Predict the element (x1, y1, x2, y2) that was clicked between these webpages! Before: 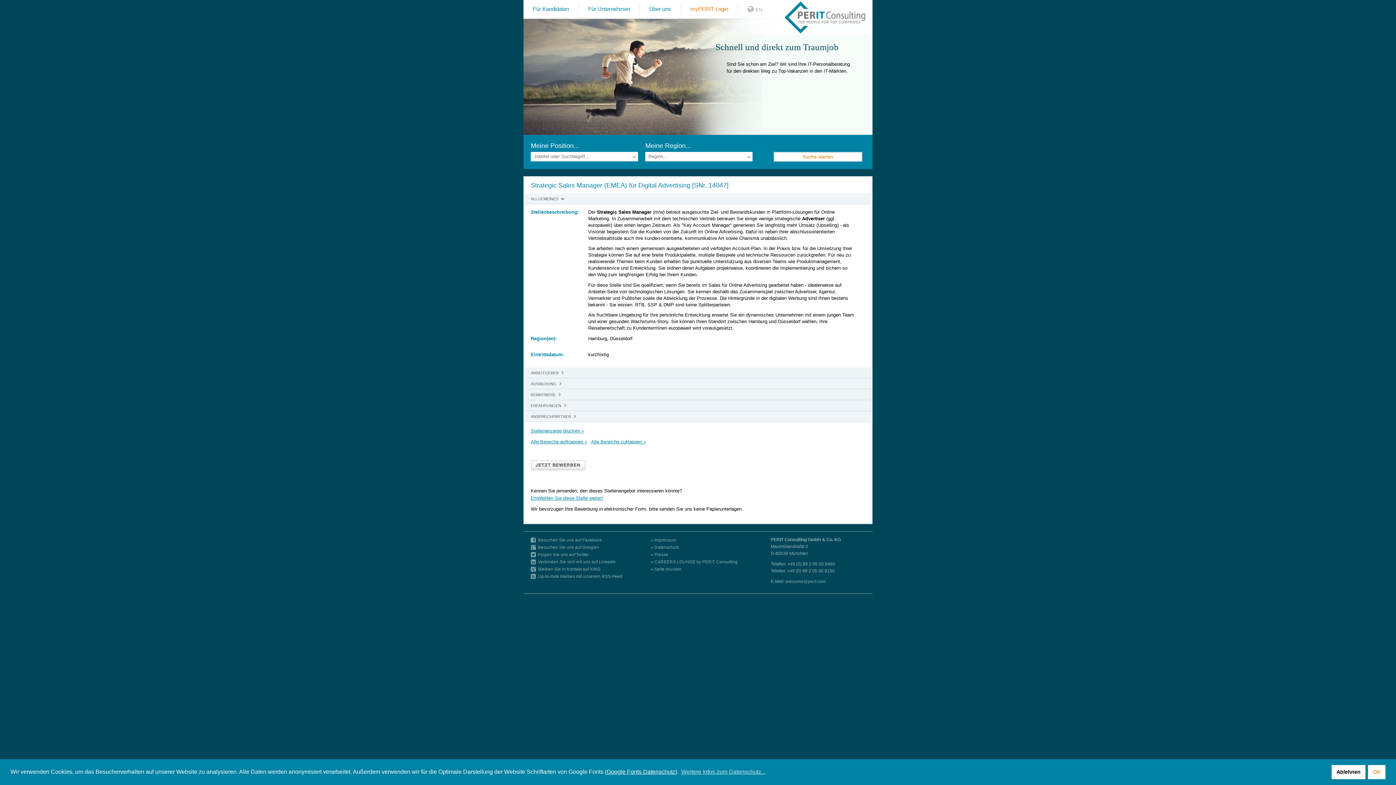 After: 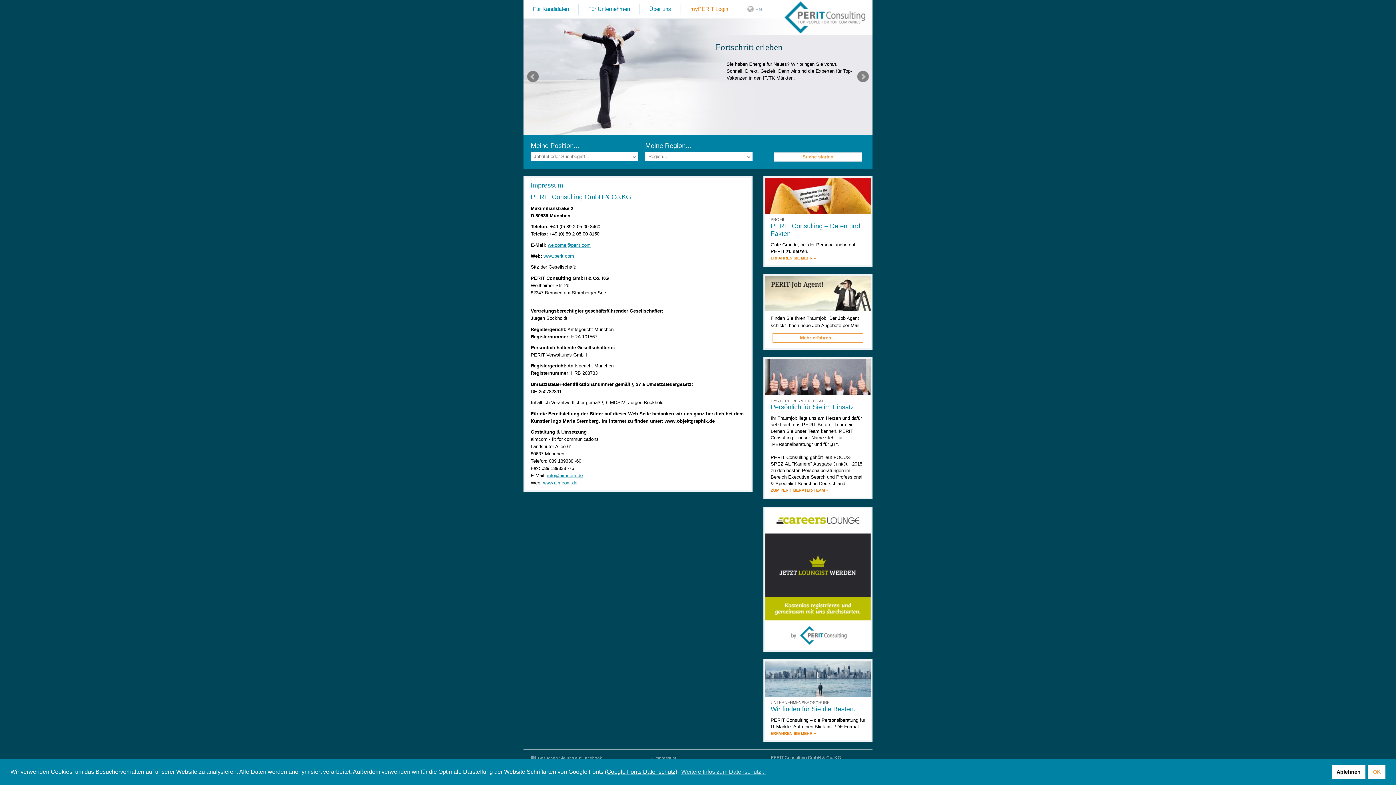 Action: bbox: (654, 537, 676, 542) label: Impressum